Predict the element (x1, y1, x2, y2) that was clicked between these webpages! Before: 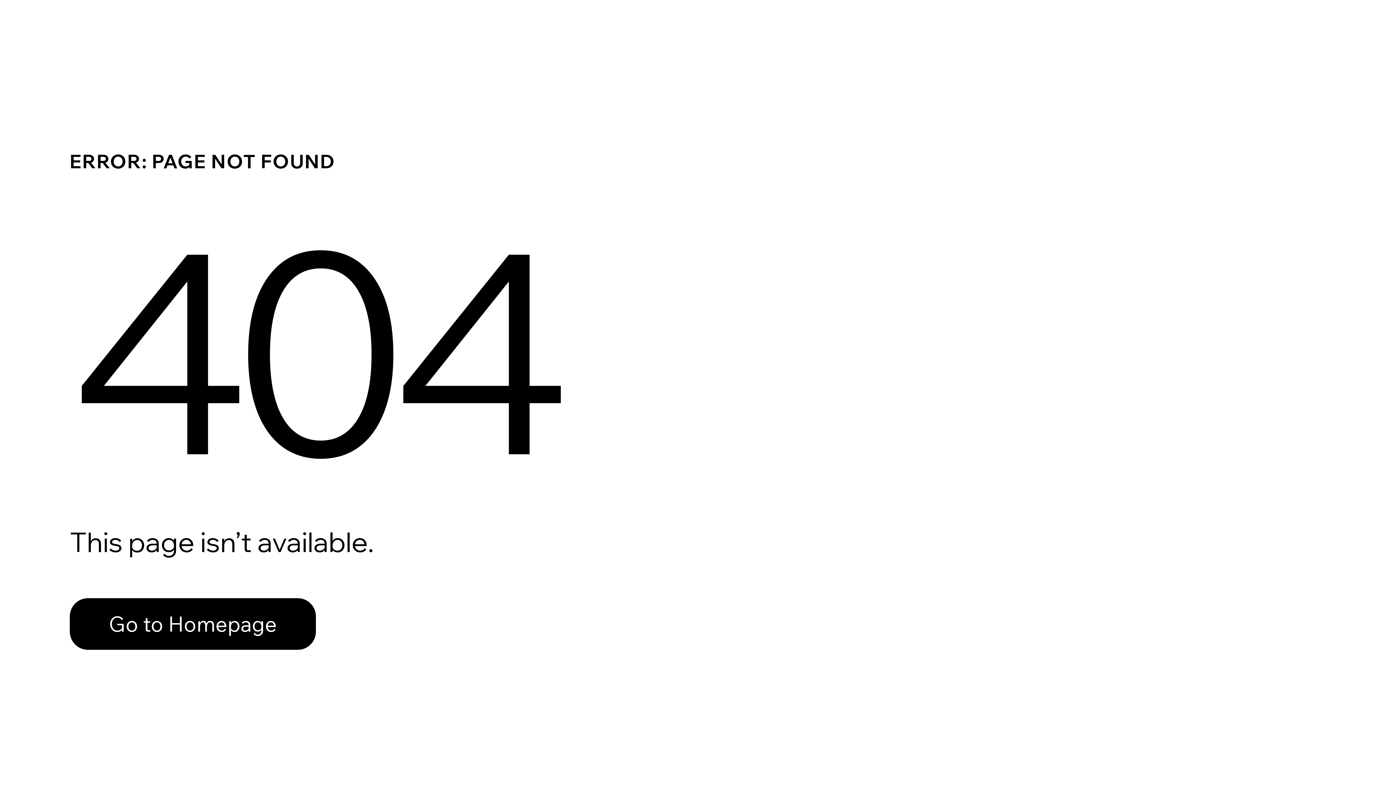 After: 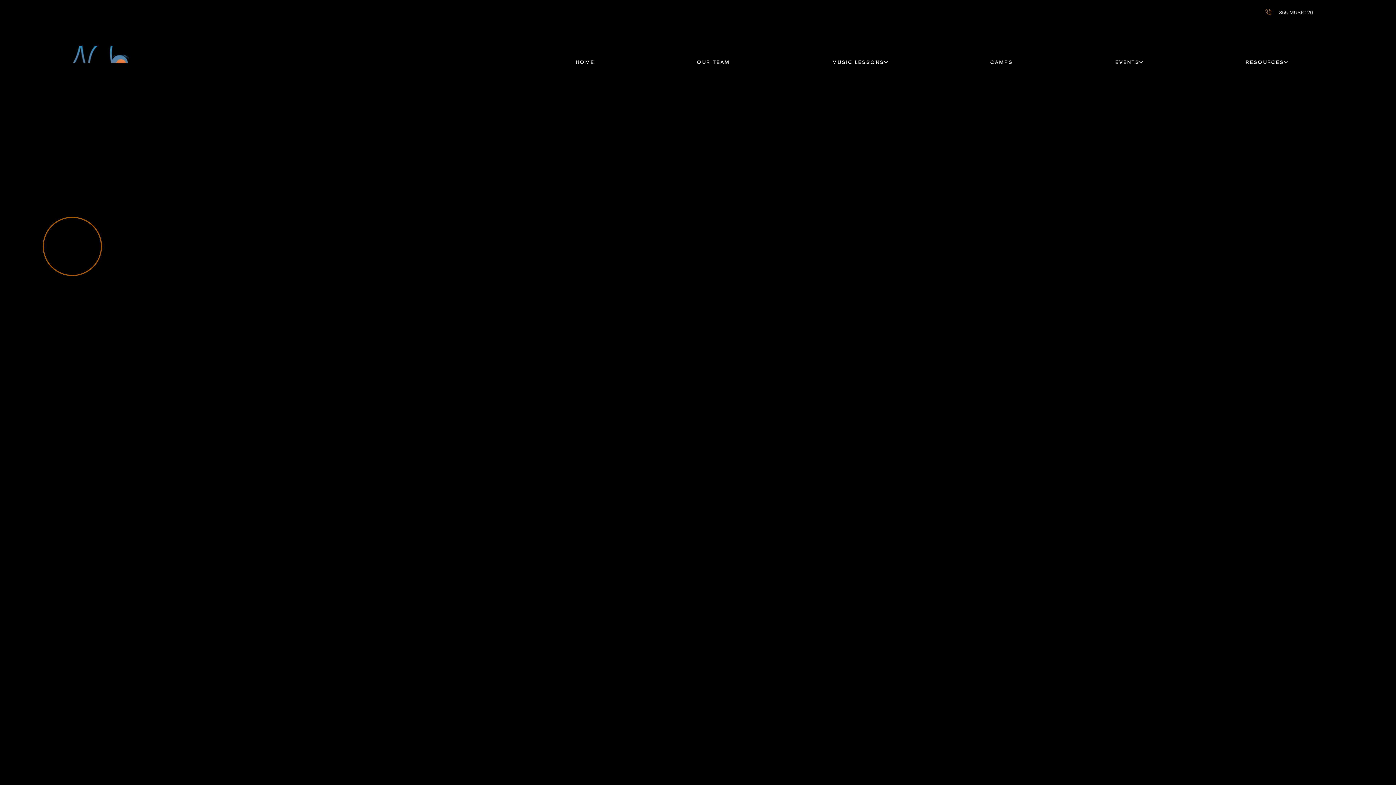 Action: label: Go to Homepage bbox: (69, 598, 316, 650)